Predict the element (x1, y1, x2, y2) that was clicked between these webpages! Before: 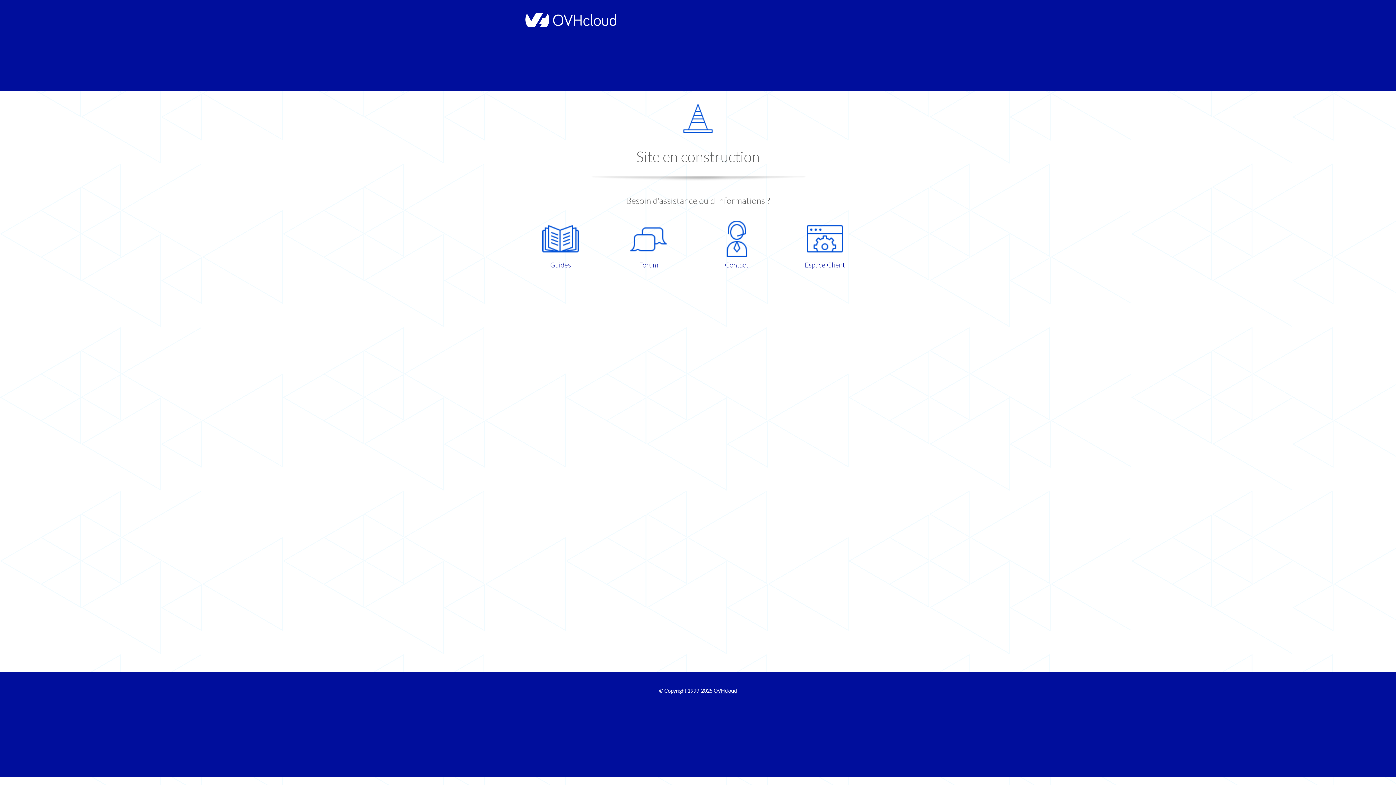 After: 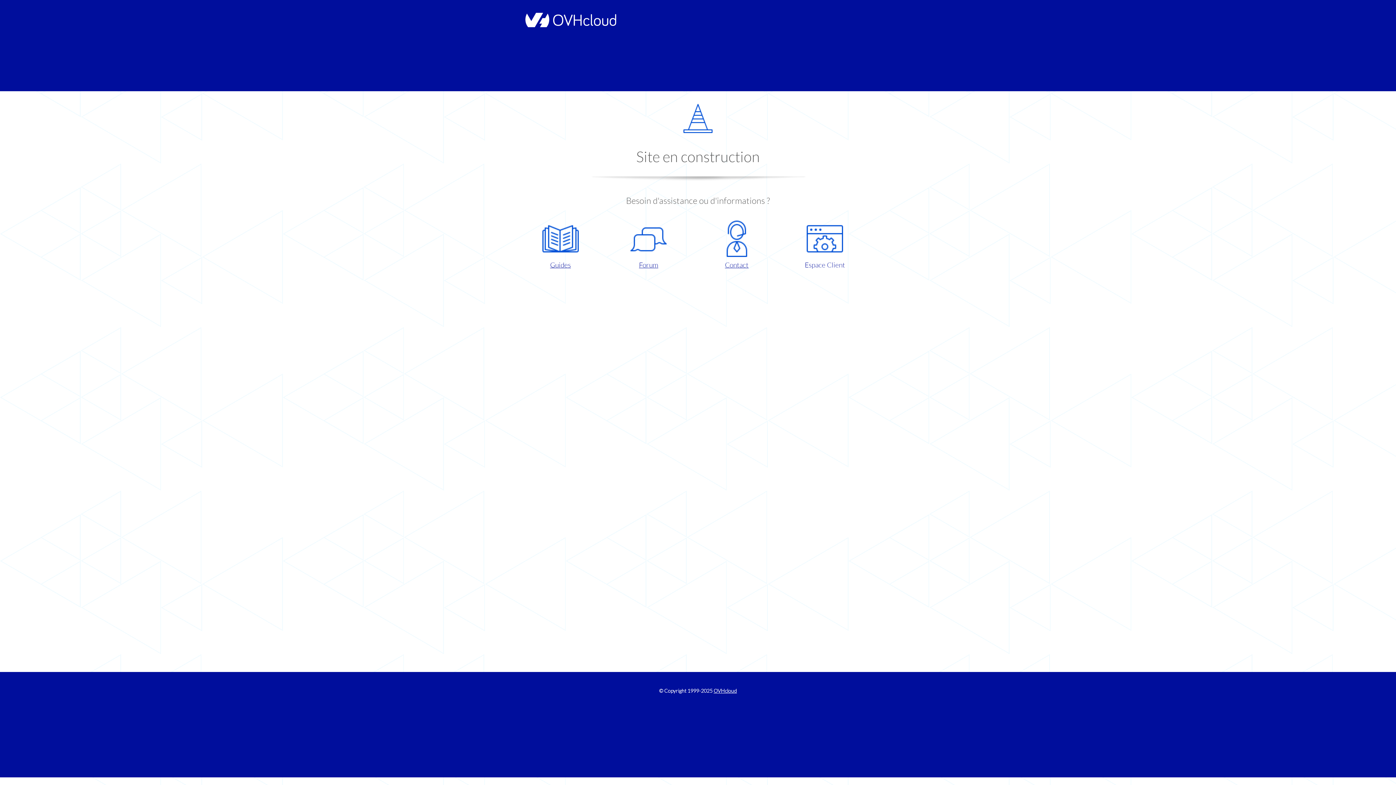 Action: label: Espace Client bbox: (786, 220, 863, 270)